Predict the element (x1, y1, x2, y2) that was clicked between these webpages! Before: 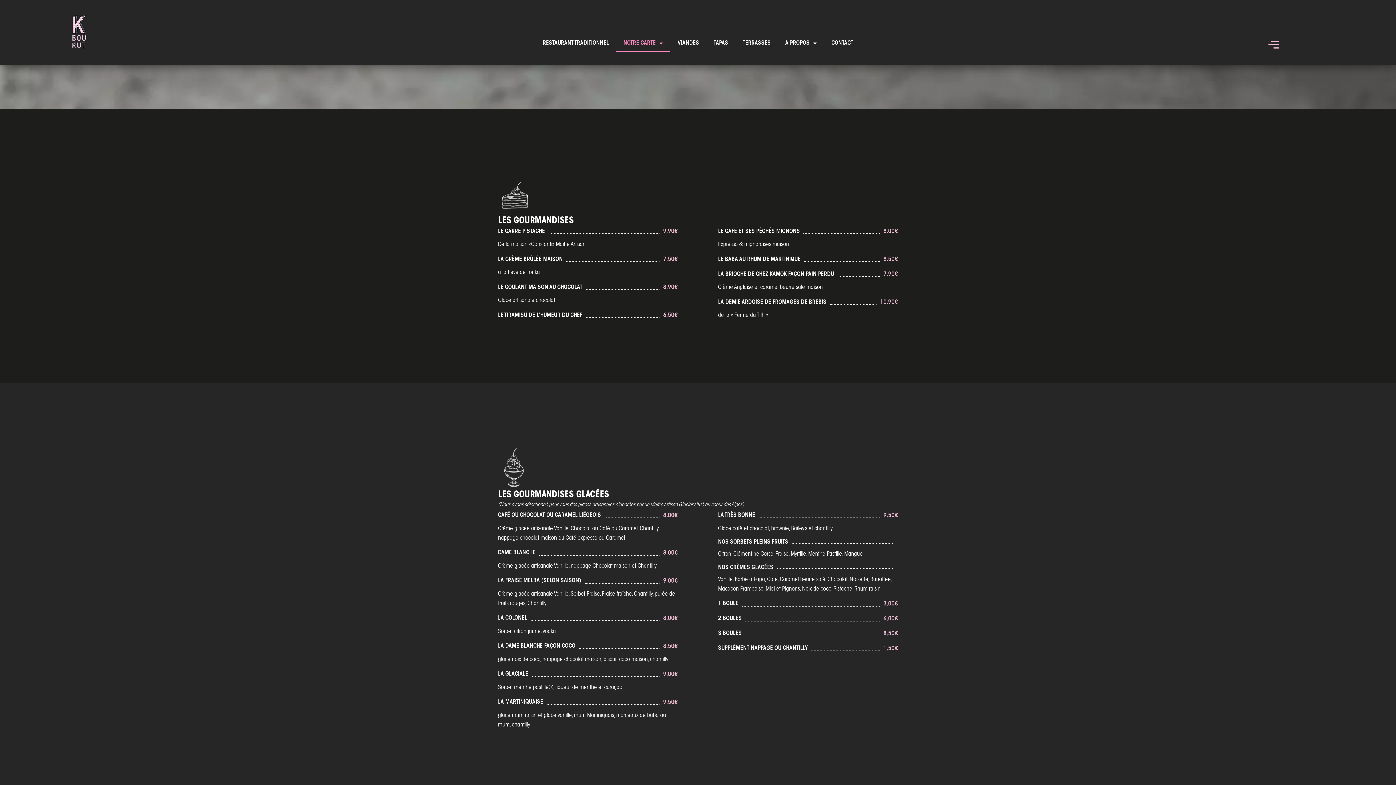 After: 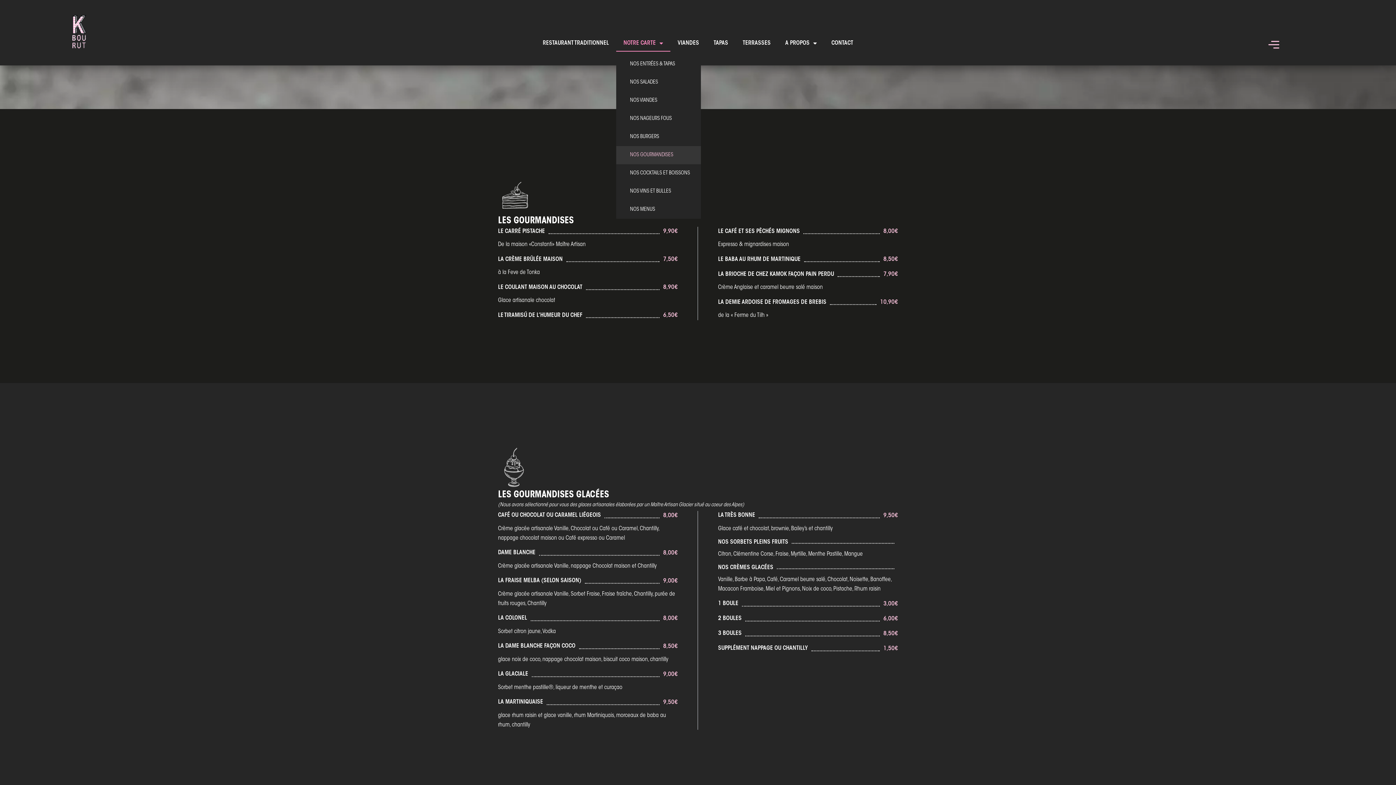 Action: bbox: (616, 34, 670, 51) label: NOTRE CARTE